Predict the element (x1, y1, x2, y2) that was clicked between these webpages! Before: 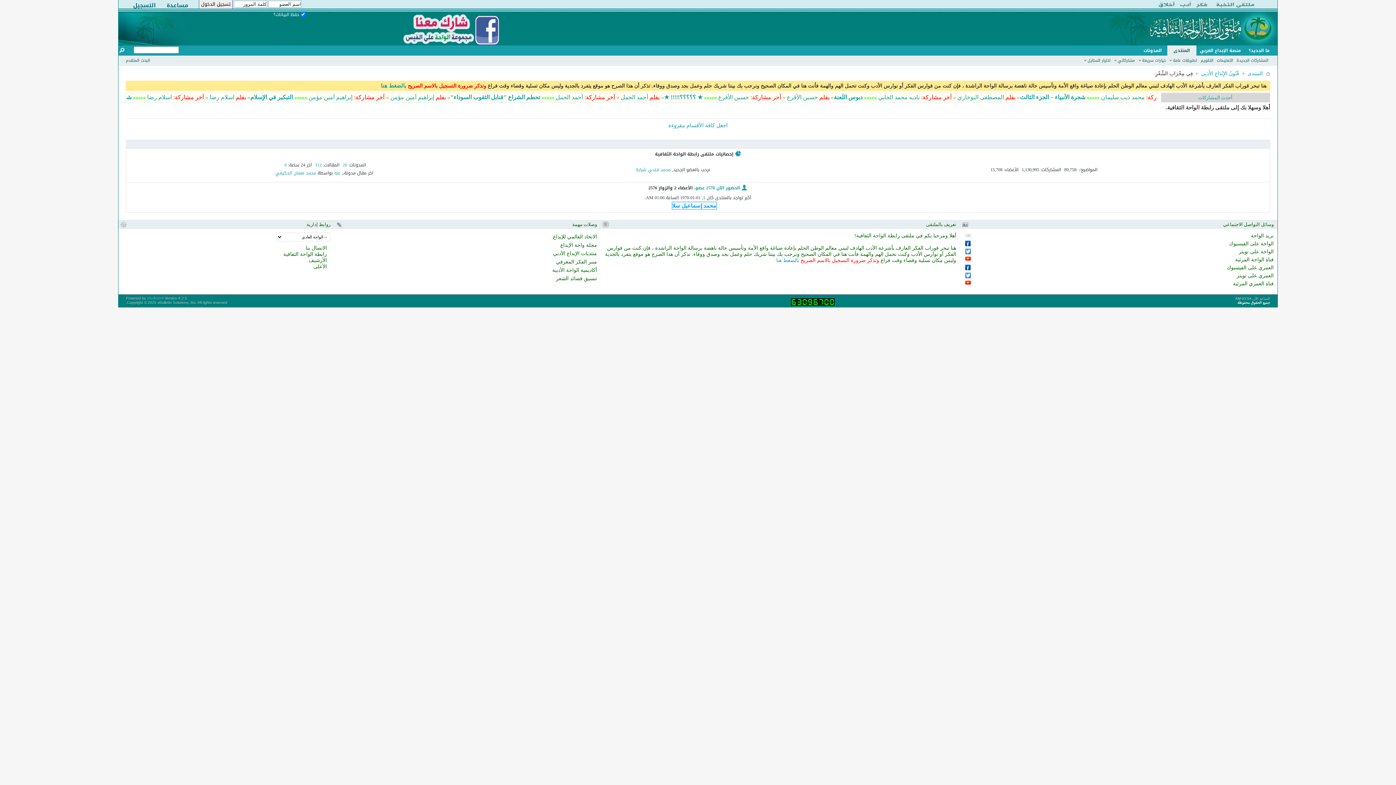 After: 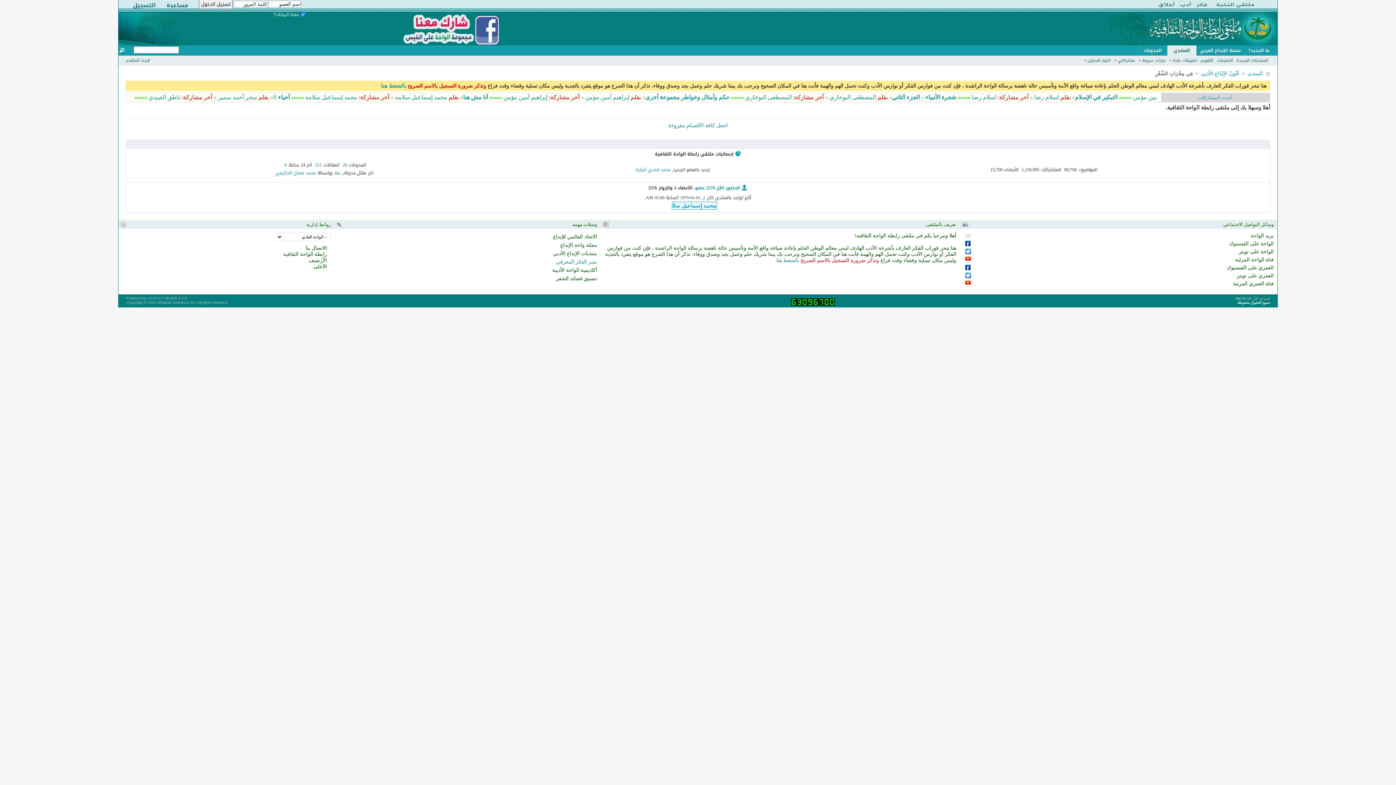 Action: label: منبر الفكر المعرفي bbox: (556, 259, 597, 264)